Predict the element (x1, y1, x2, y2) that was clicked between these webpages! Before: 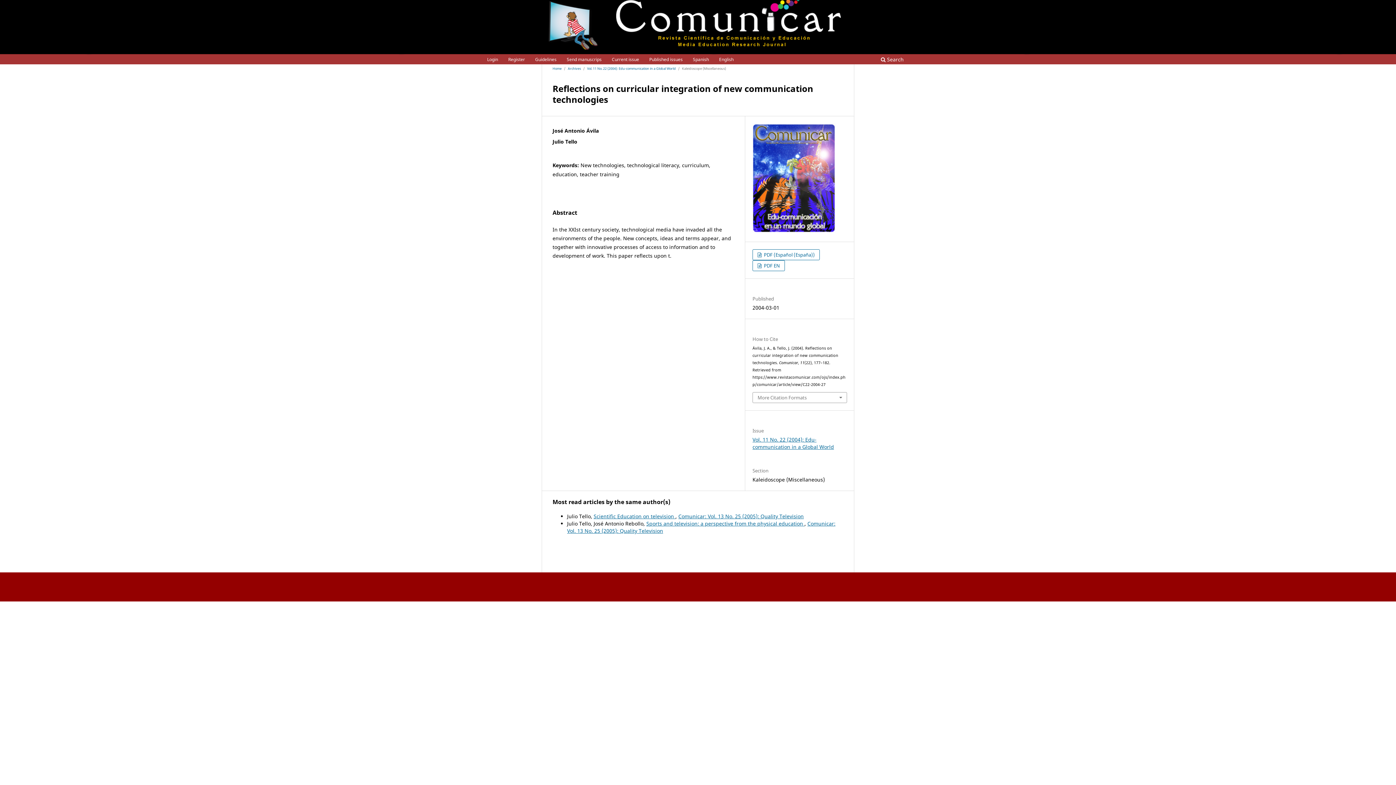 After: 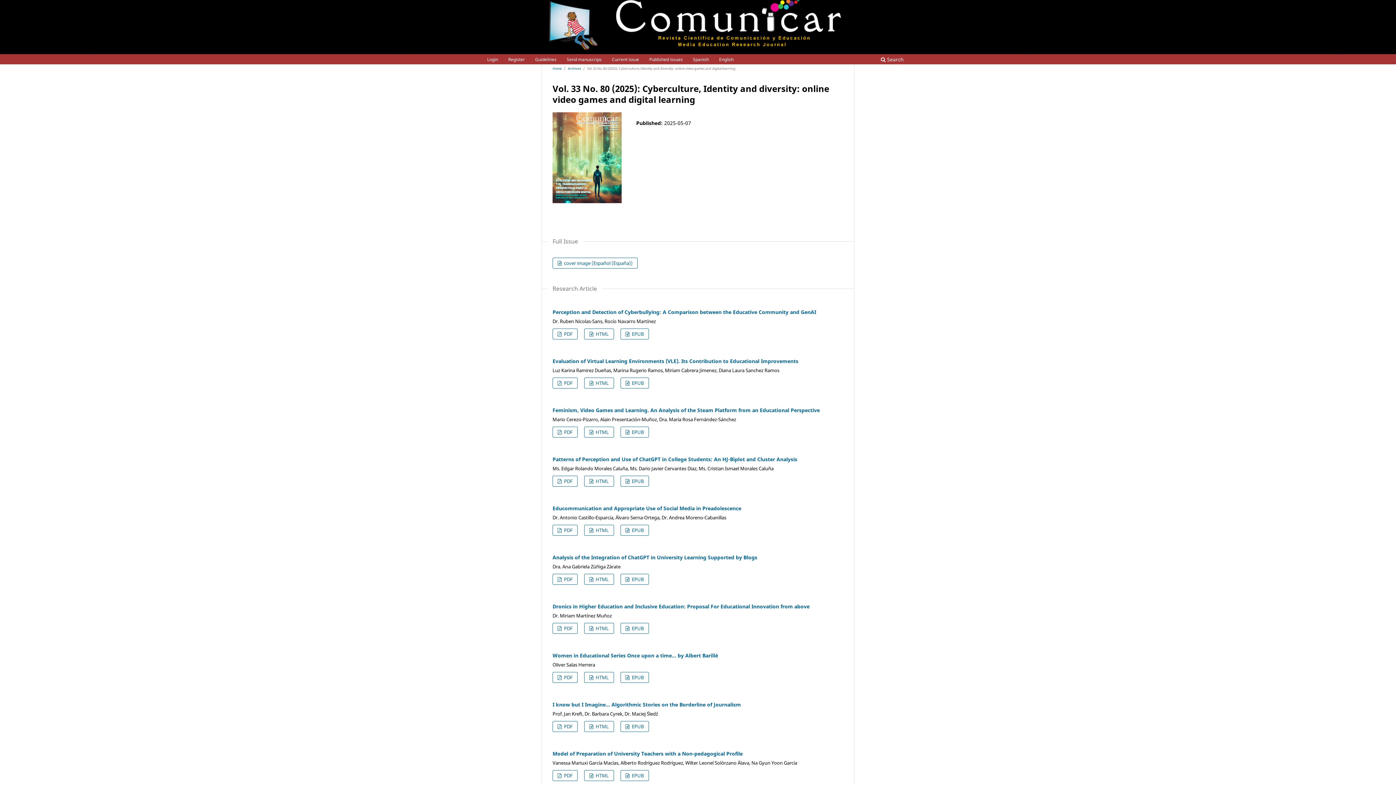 Action: bbox: (609, 54, 641, 66) label: Current issue